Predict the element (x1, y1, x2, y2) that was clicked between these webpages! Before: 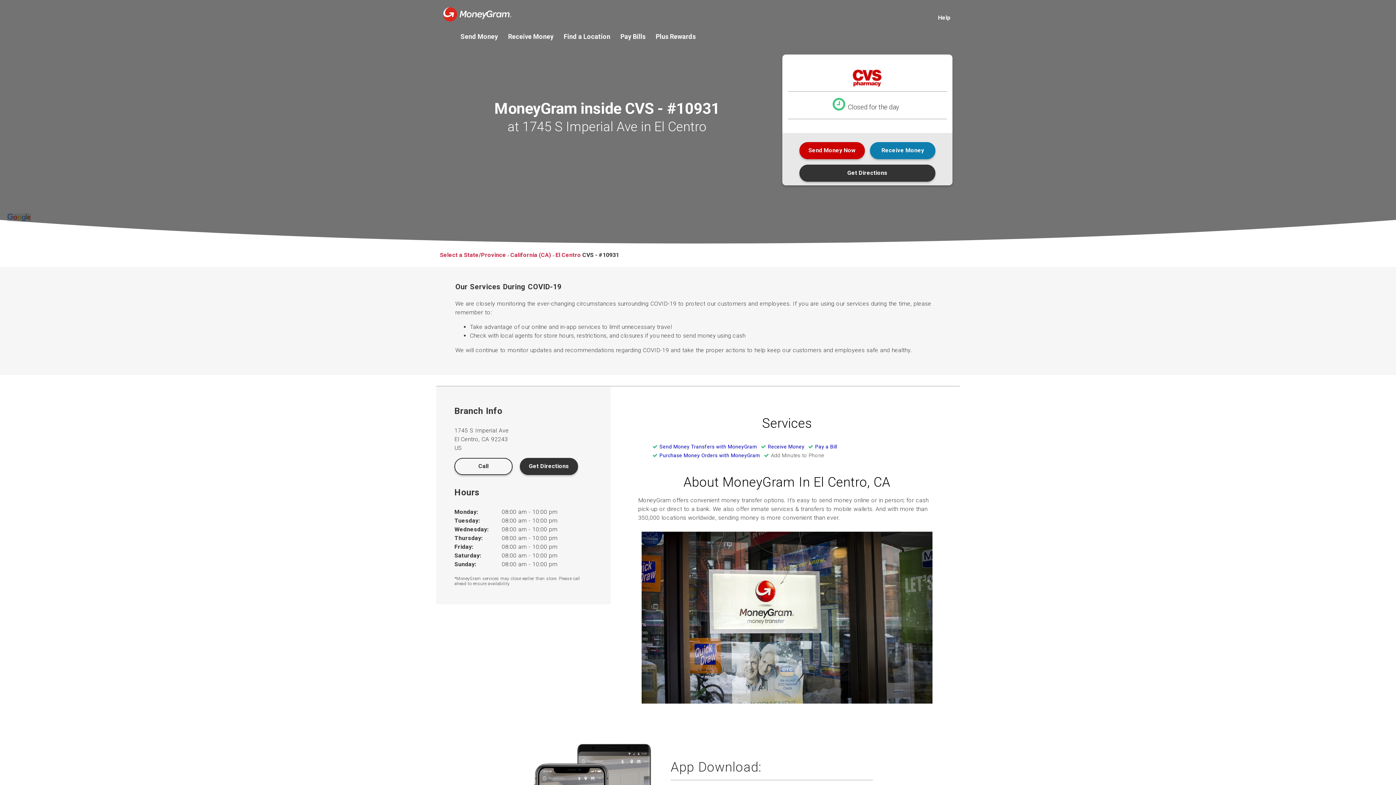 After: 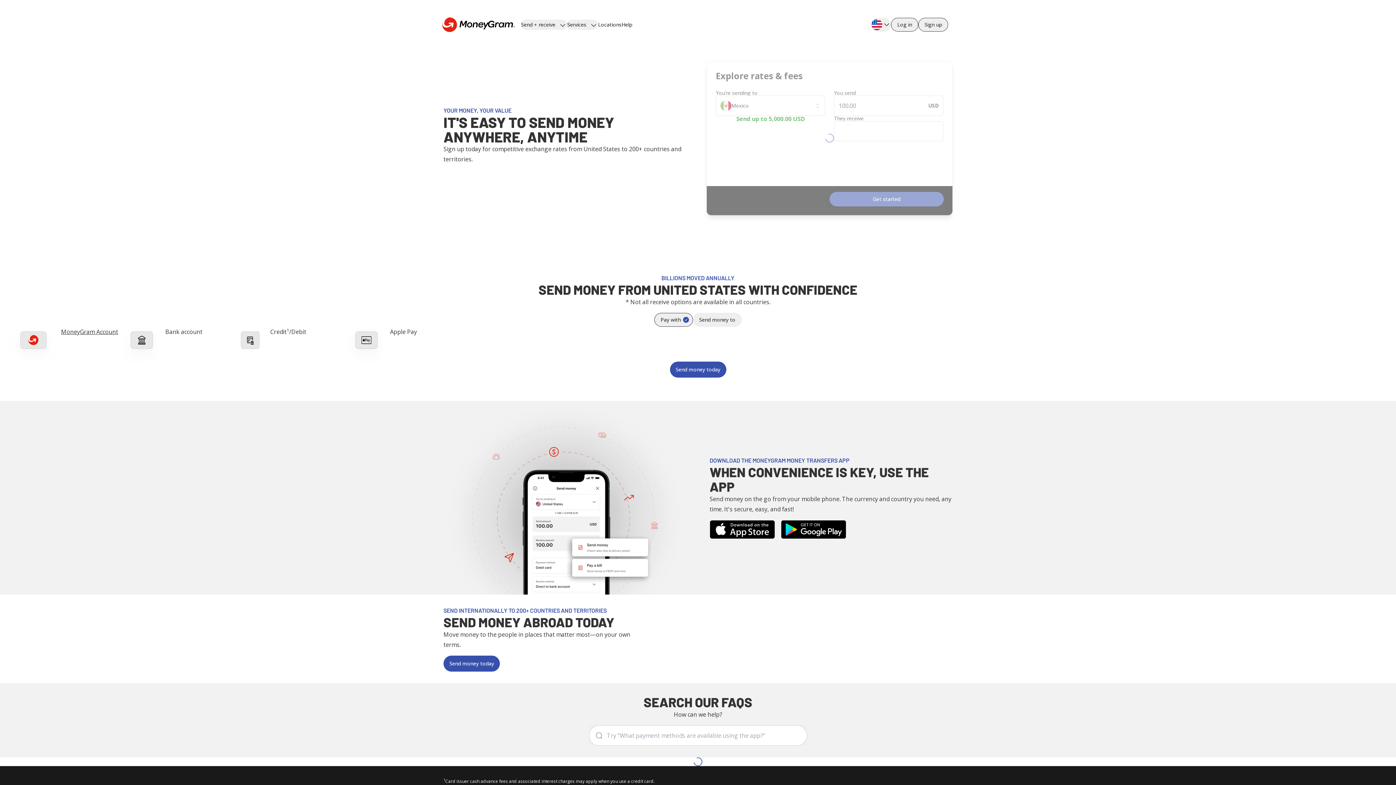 Action: label: Send Money bbox: (460, 33, 498, 39)